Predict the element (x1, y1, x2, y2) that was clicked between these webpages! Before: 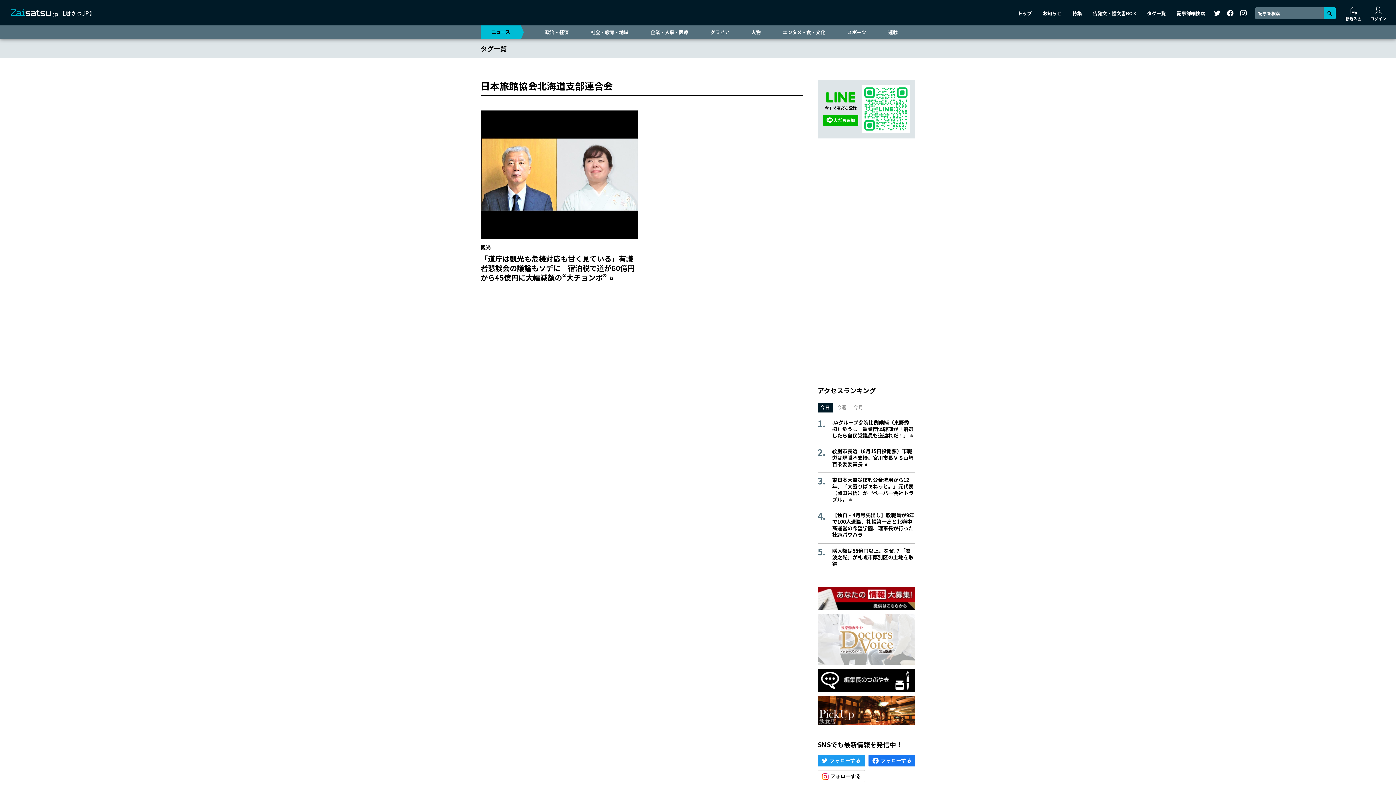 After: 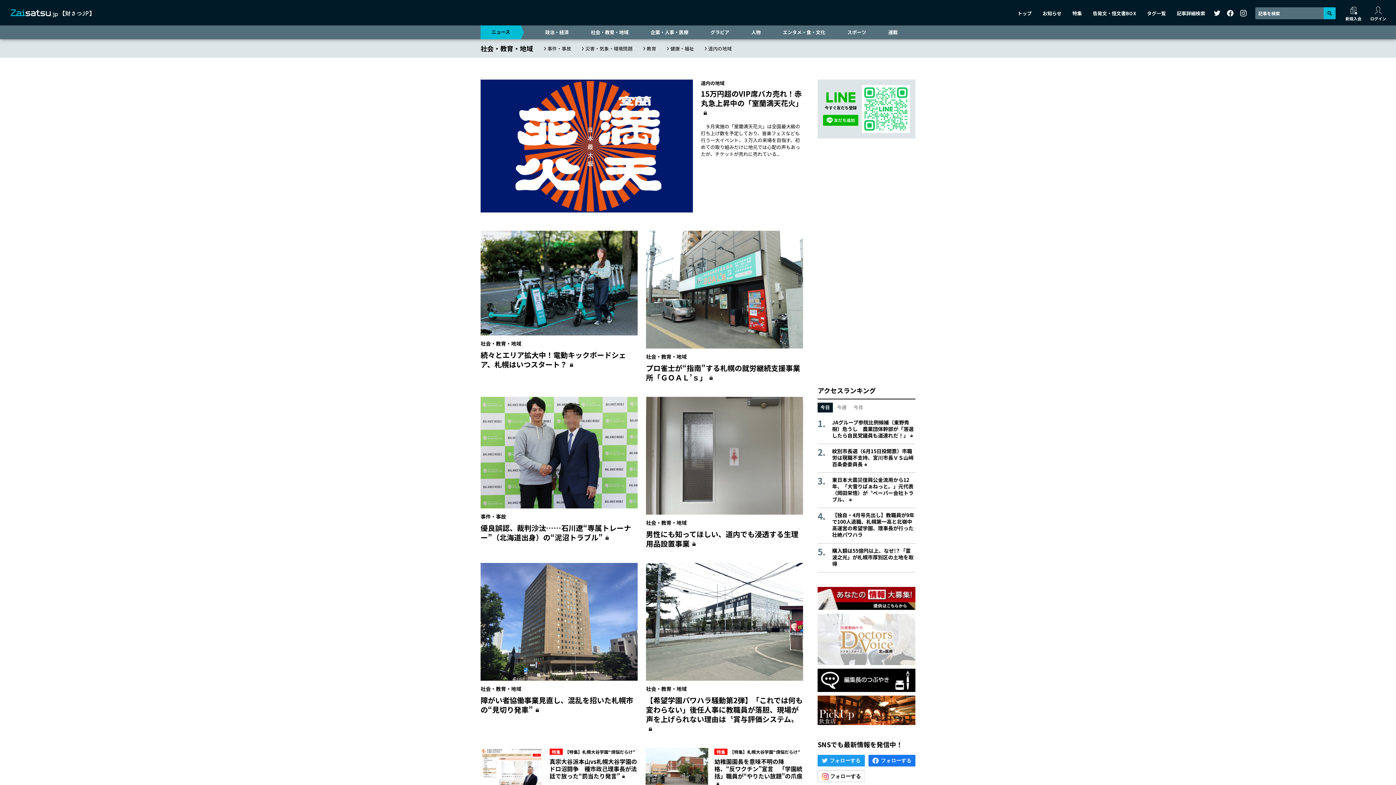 Action: bbox: (590, 28, 628, 35) label: 社会・教育・地域